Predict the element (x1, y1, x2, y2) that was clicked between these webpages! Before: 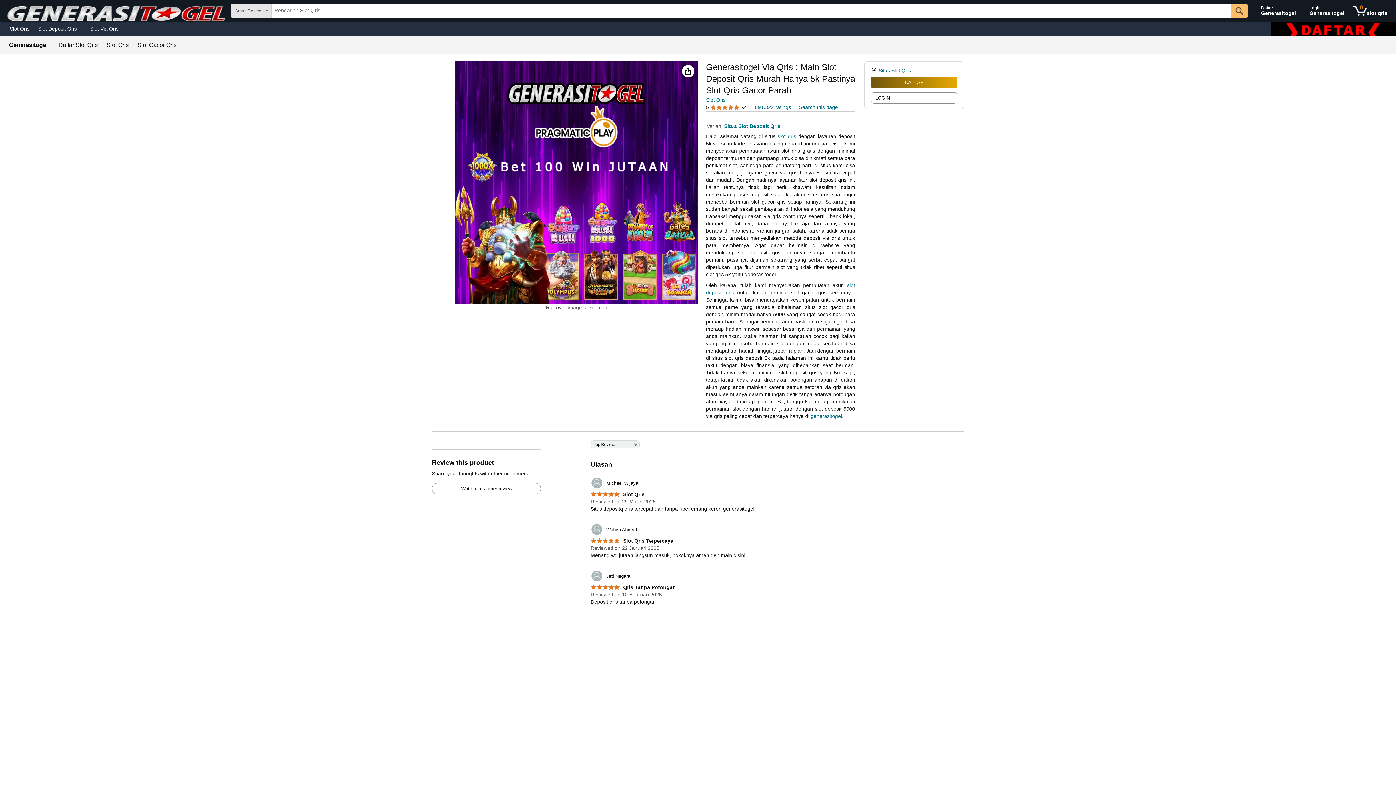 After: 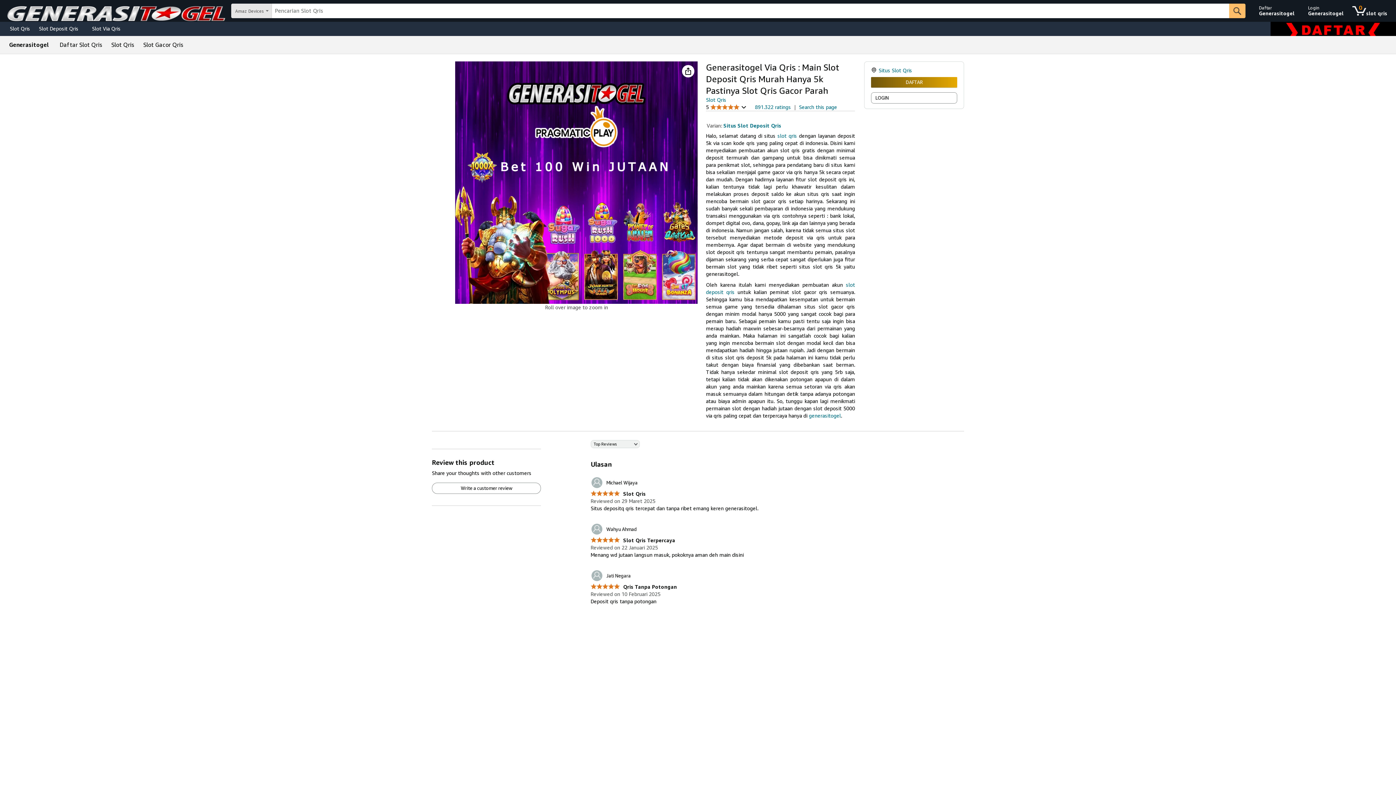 Action: label: Daftar Slot Qris bbox: (58, 42, 97, 48)